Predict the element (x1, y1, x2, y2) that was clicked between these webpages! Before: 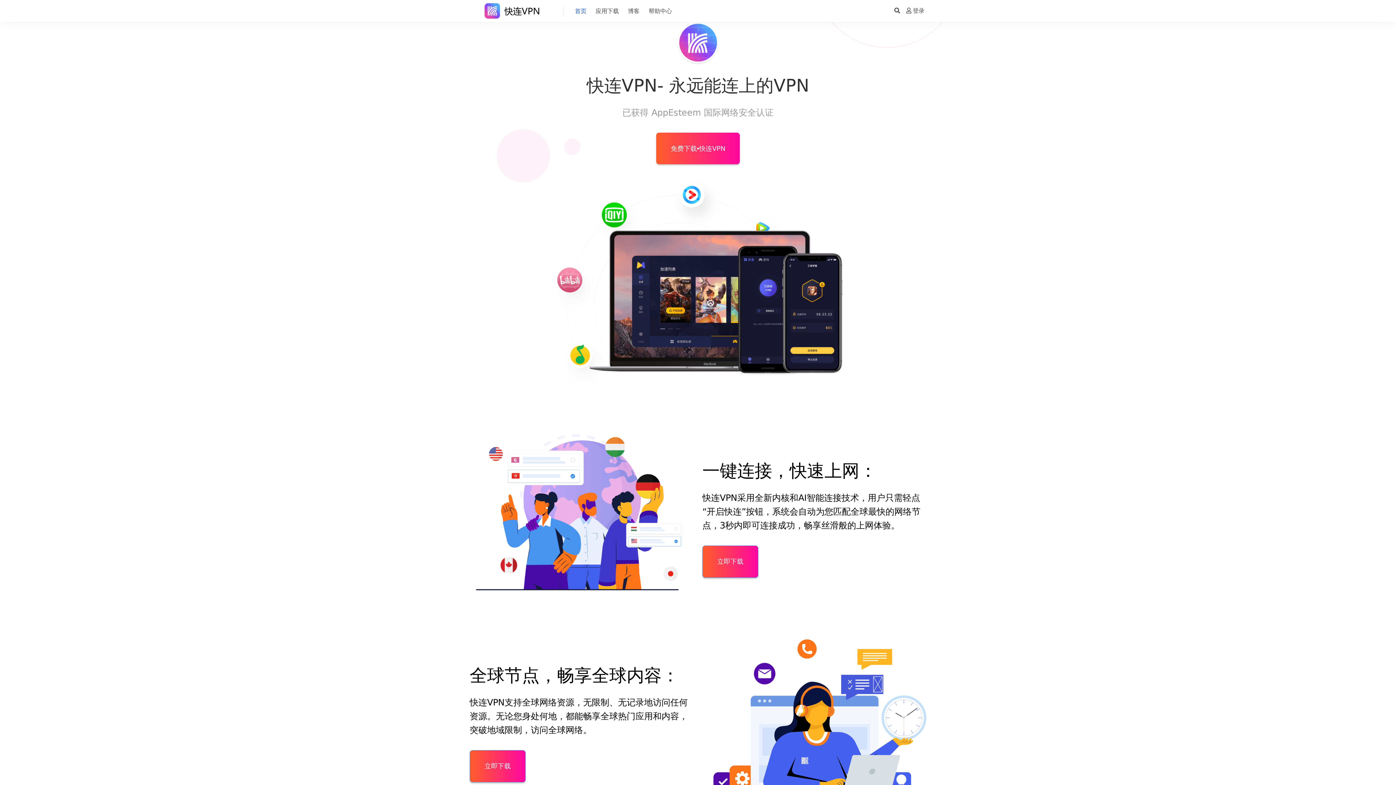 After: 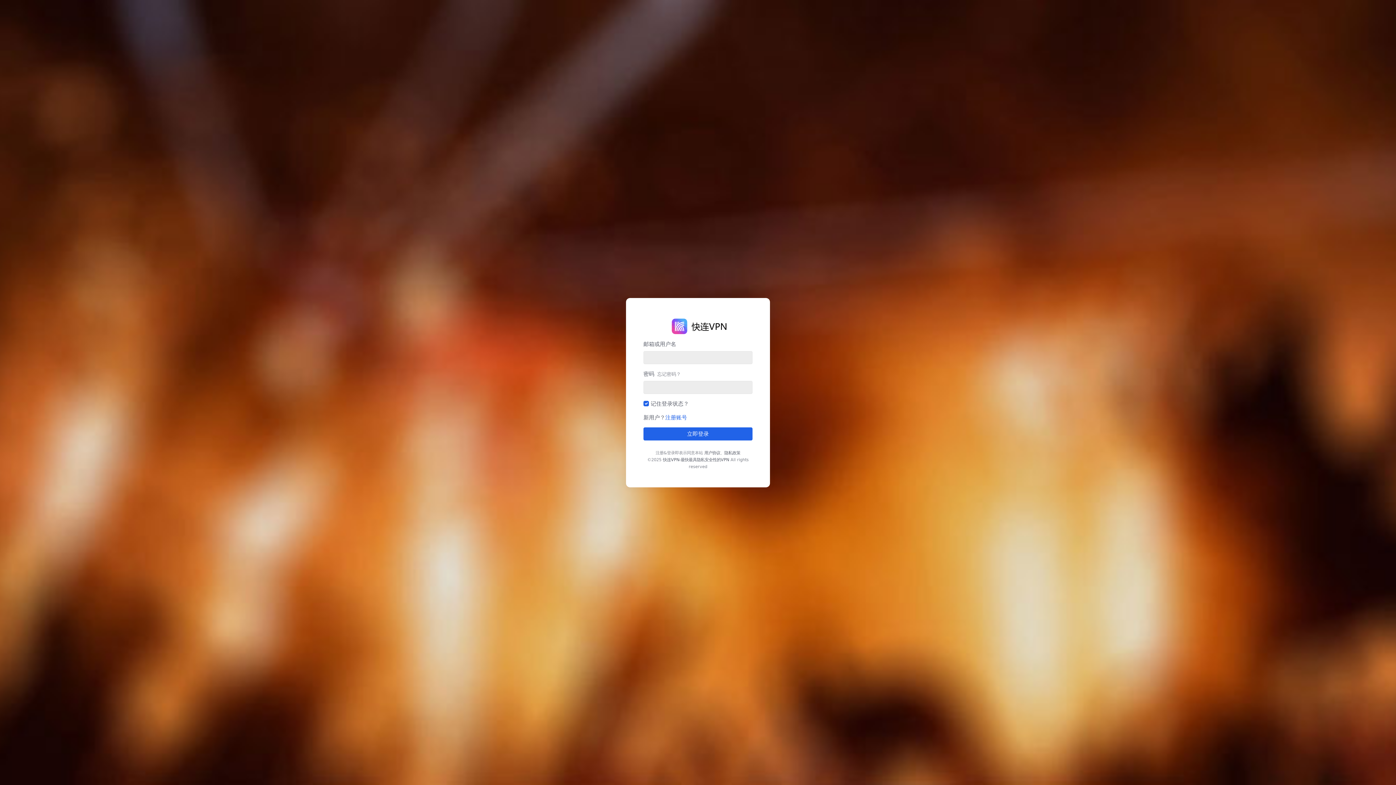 Action: label: 登录 bbox: (904, 4, 926, 17)